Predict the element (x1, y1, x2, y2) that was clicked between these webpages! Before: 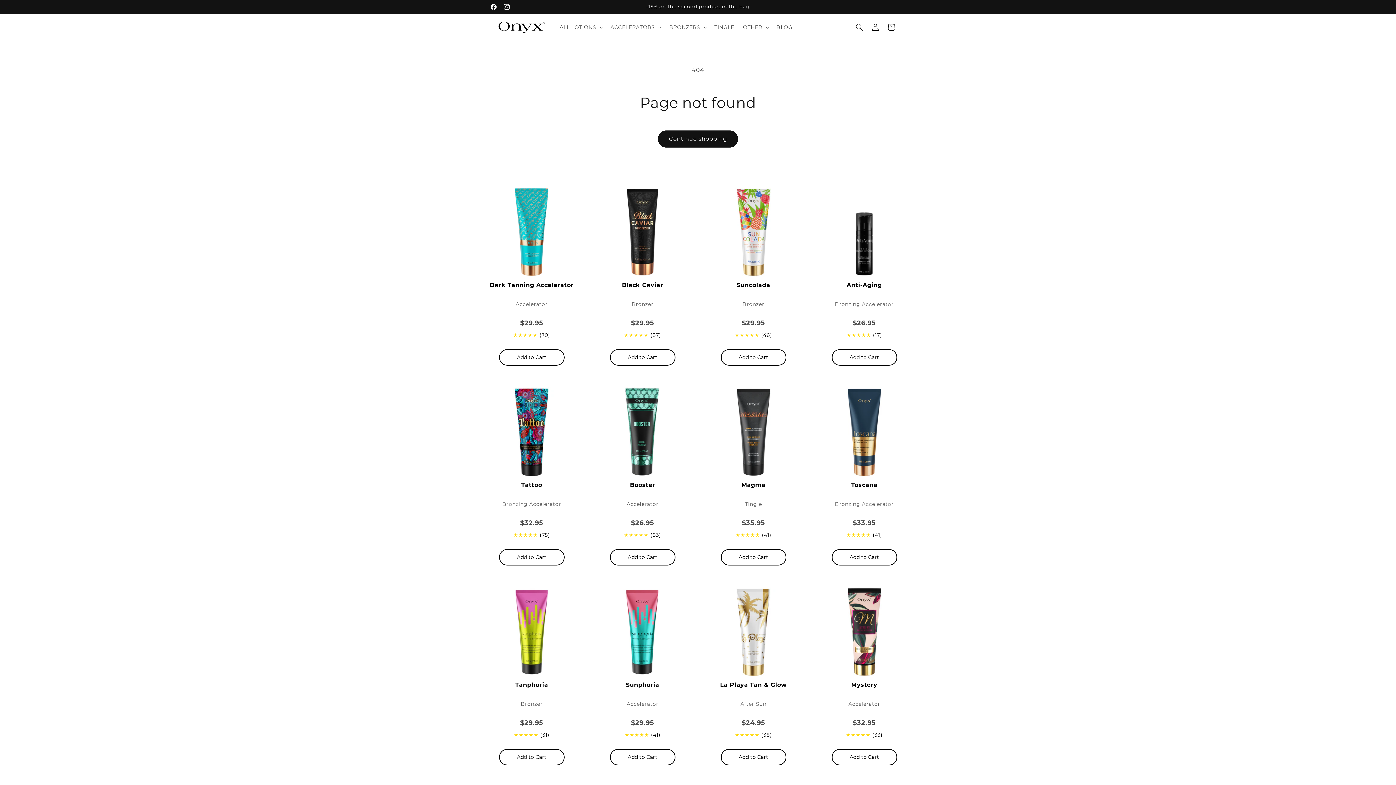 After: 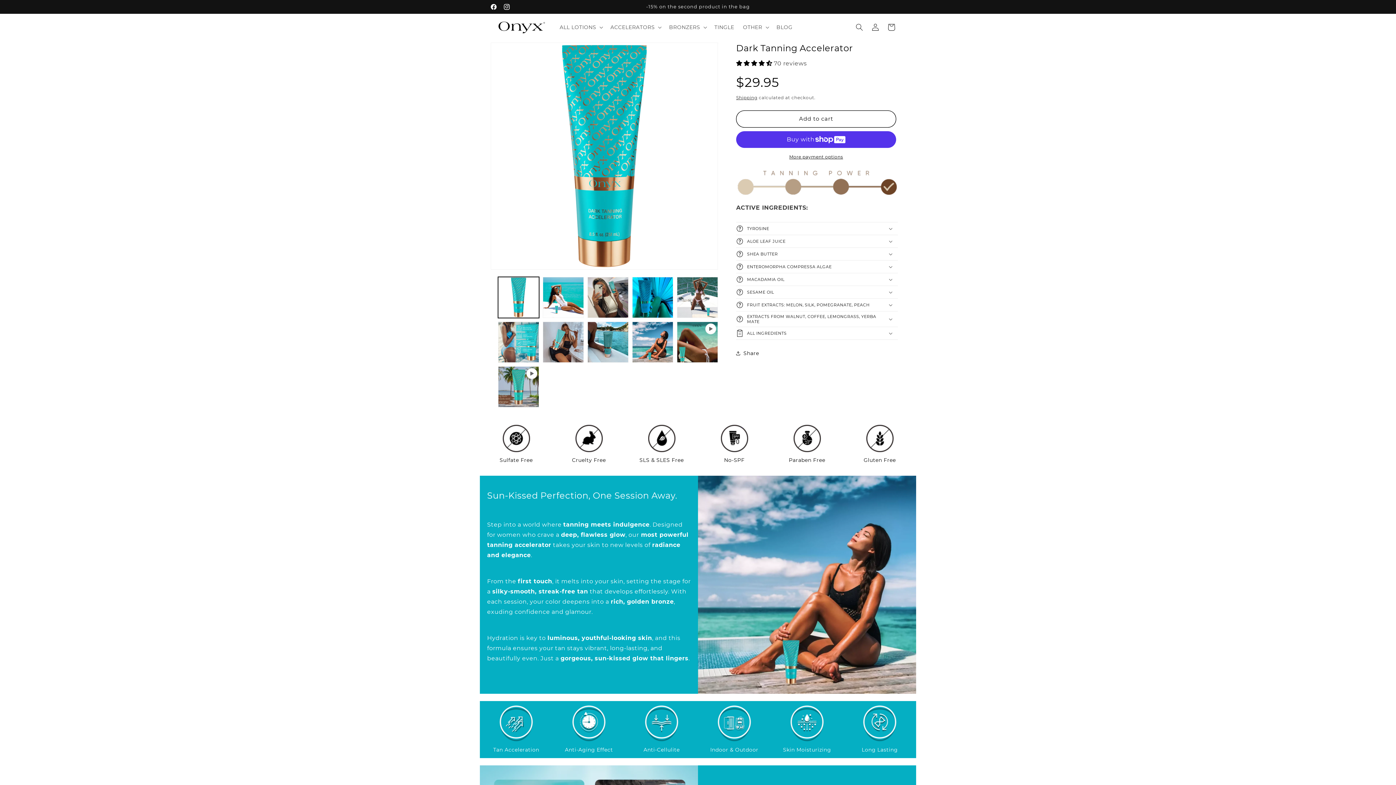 Action: bbox: (489, 280, 573, 296) label: Dark Tanning Accelerator